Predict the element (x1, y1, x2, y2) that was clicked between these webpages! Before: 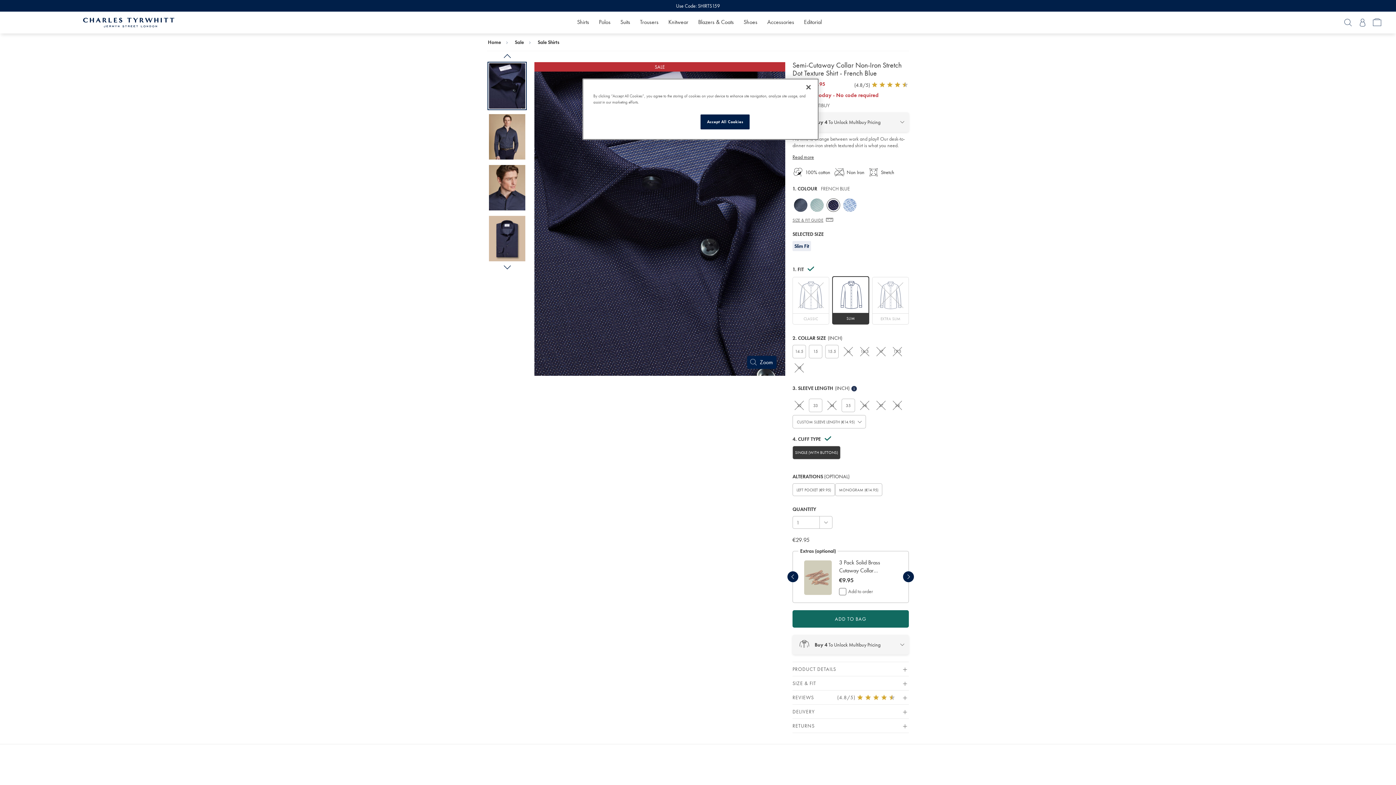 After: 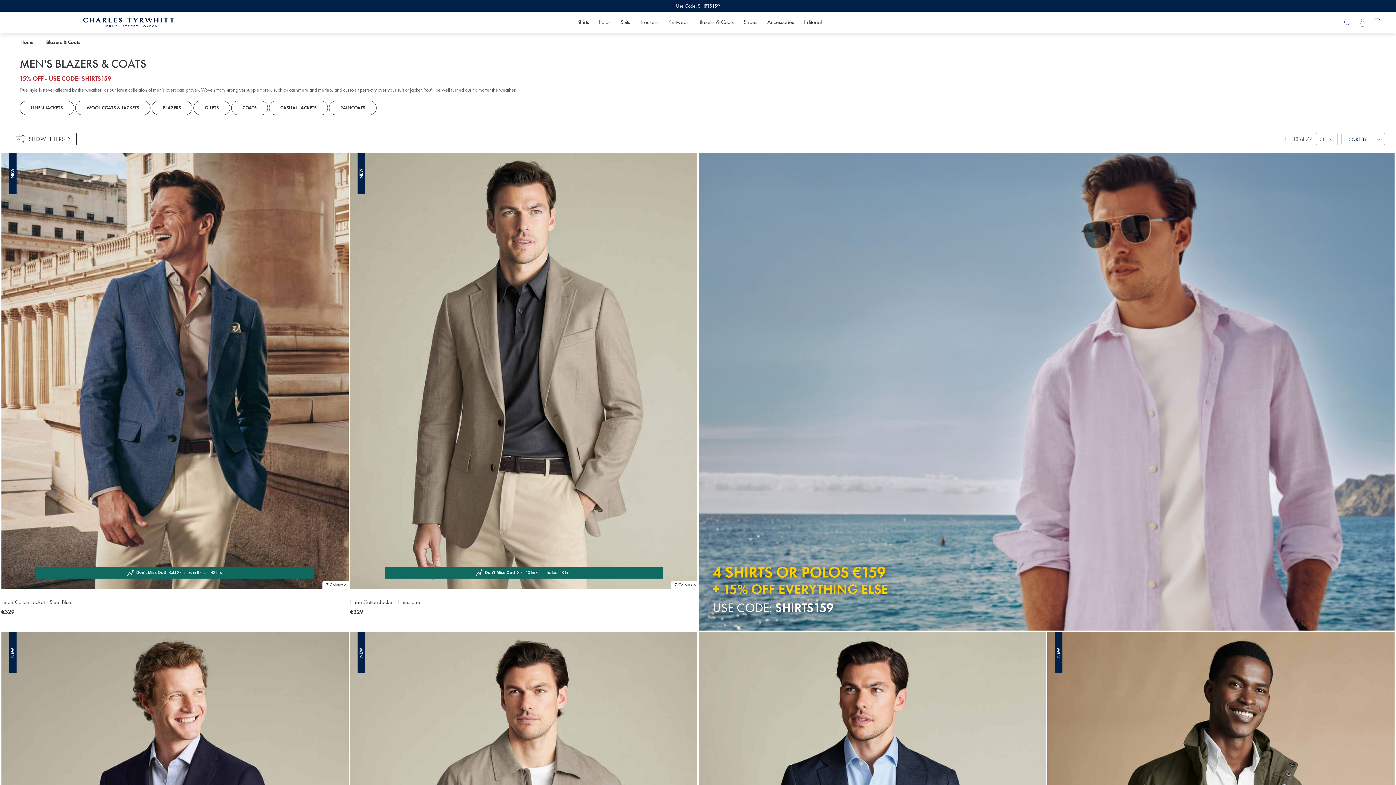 Action: label: Blazers & Coats bbox: (694, 11, 738, 33)